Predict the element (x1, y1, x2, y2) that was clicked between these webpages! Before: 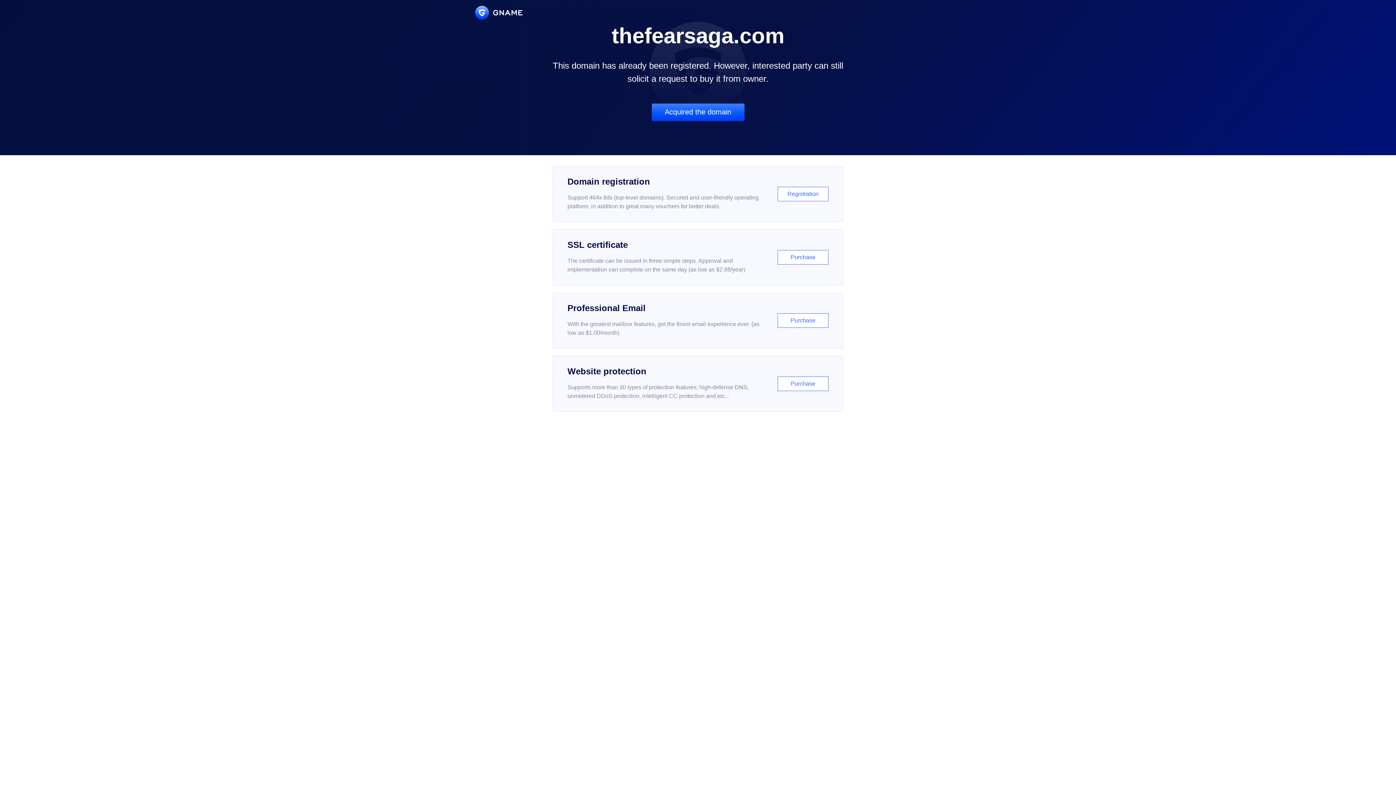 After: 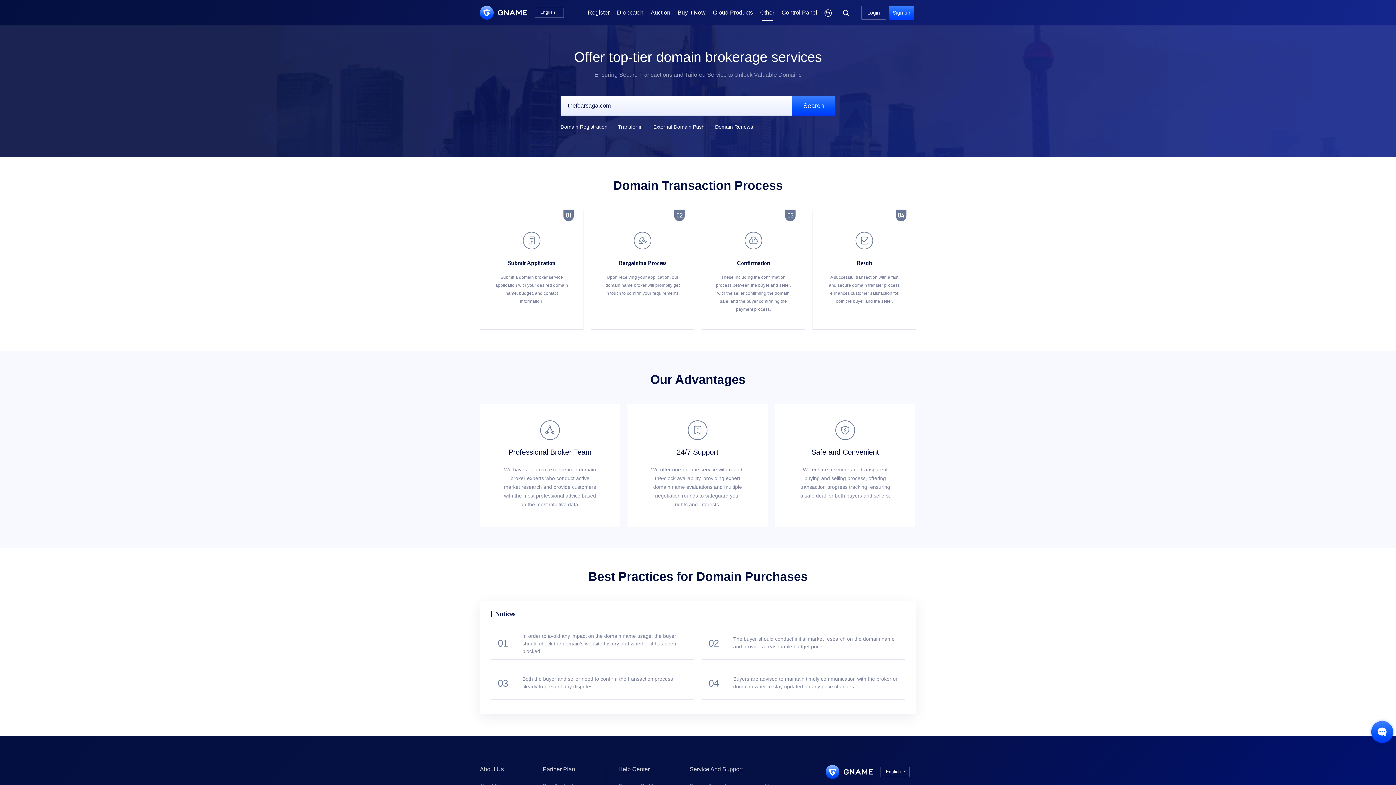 Action: bbox: (651, 103, 744, 121) label: Acquired the domain